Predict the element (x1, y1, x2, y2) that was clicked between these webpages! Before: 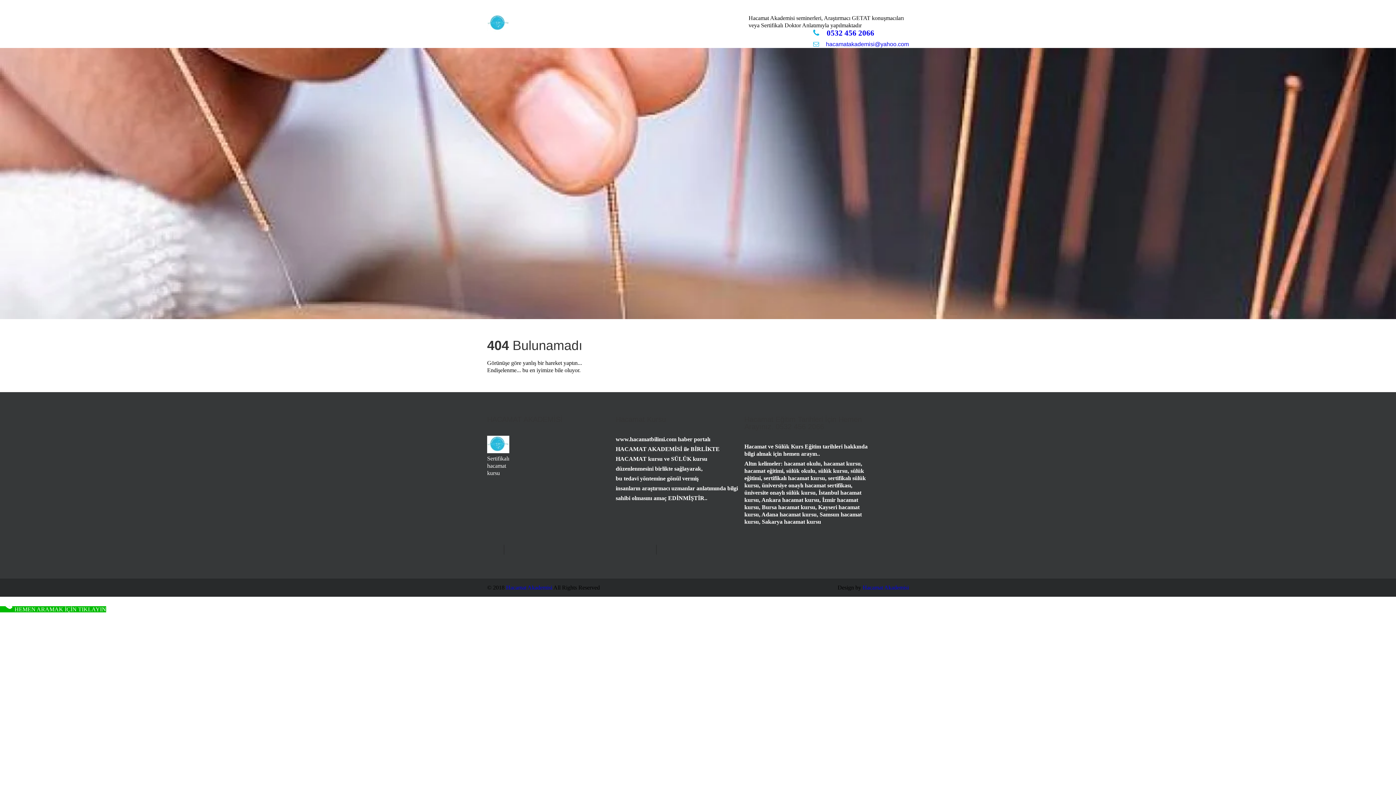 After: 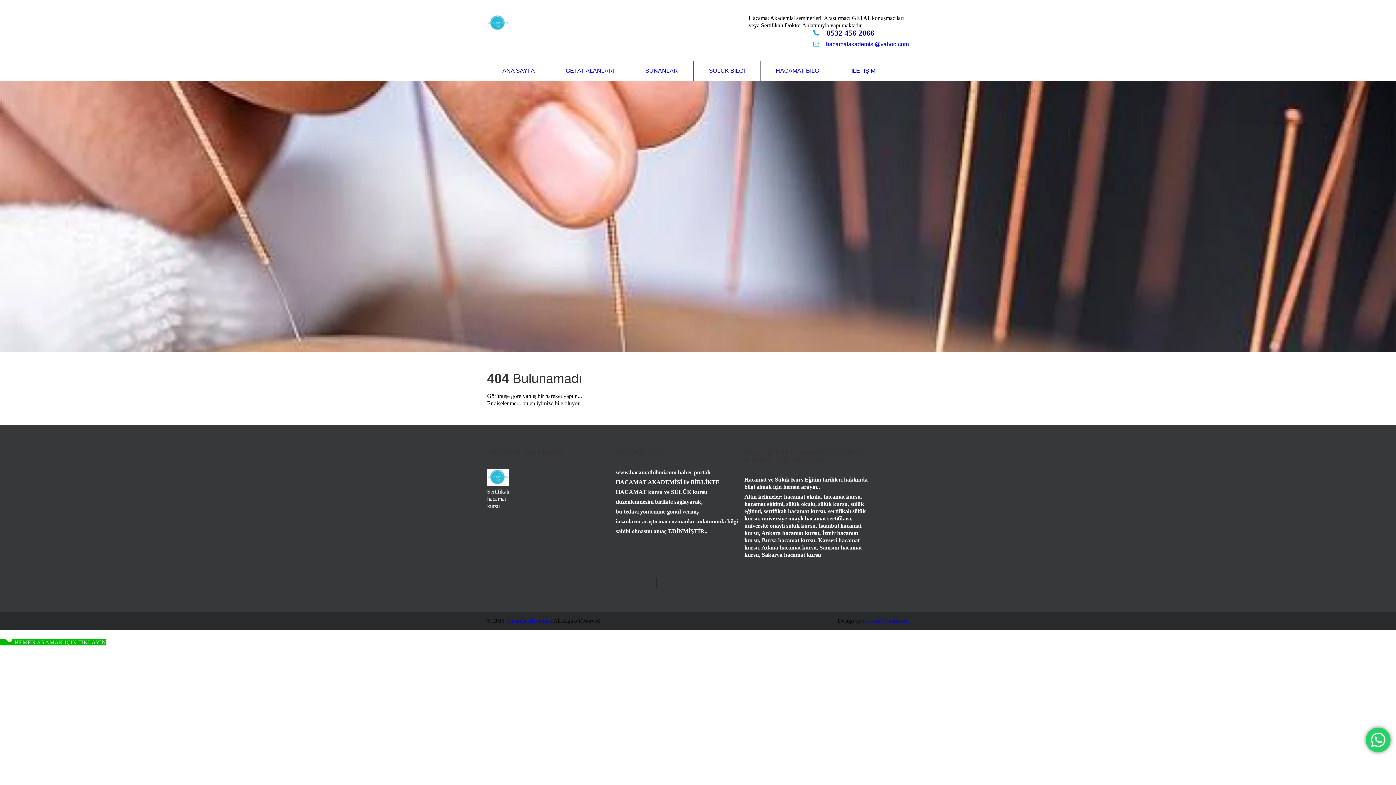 Action: label:  0532 456 2066 bbox: (825, 28, 874, 37)